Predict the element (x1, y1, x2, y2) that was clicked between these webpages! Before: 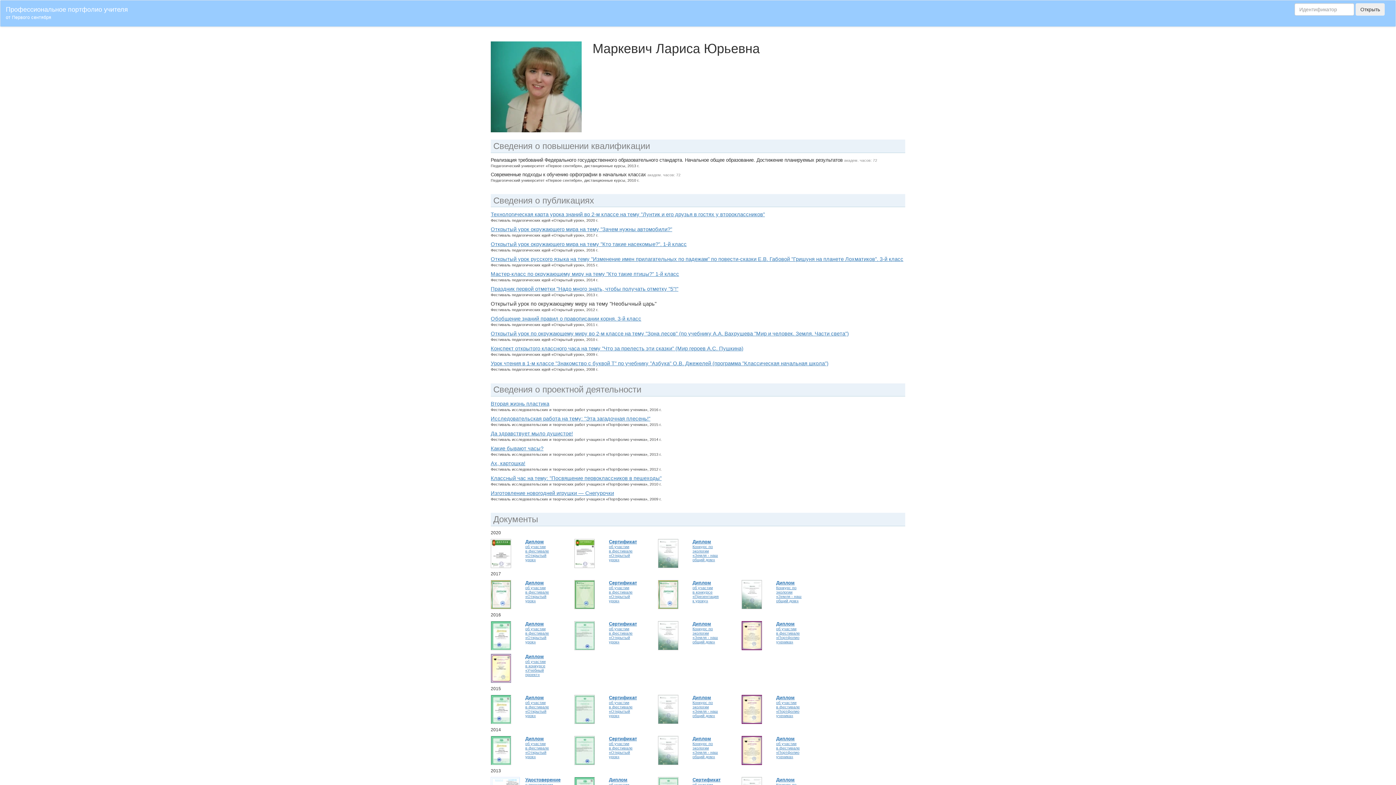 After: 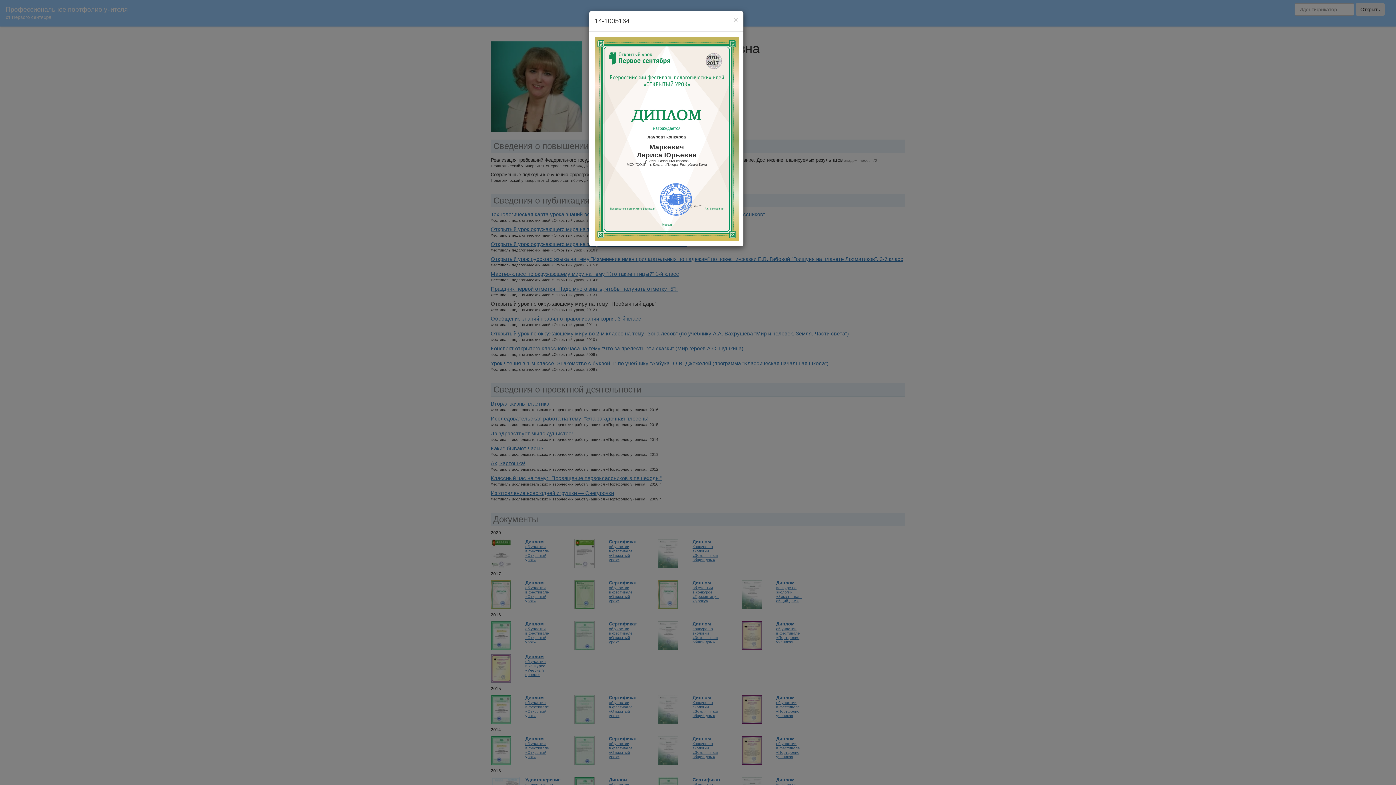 Action: bbox: (692, 581, 718, 603) label: Диплом
об участии
в конкурсе
«Презентация
к уроку»